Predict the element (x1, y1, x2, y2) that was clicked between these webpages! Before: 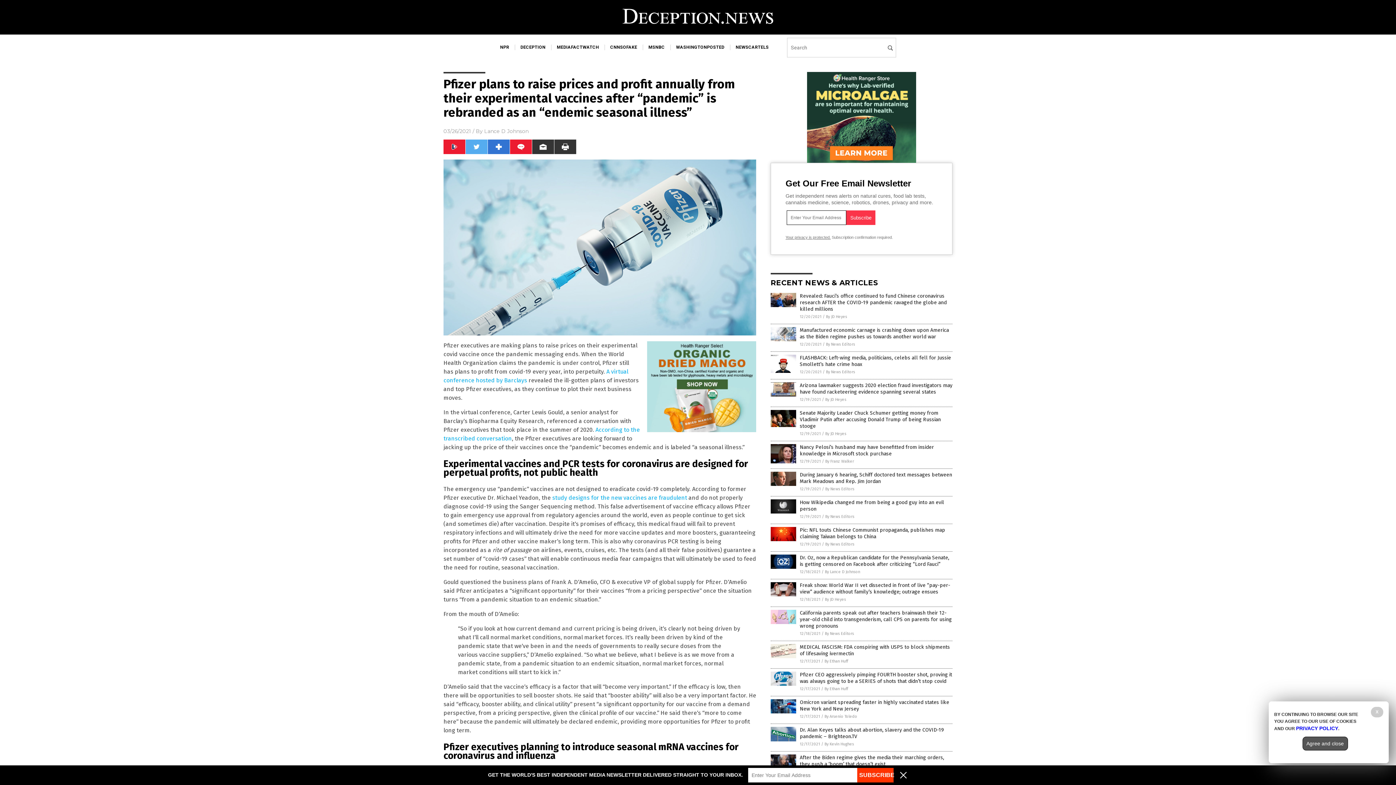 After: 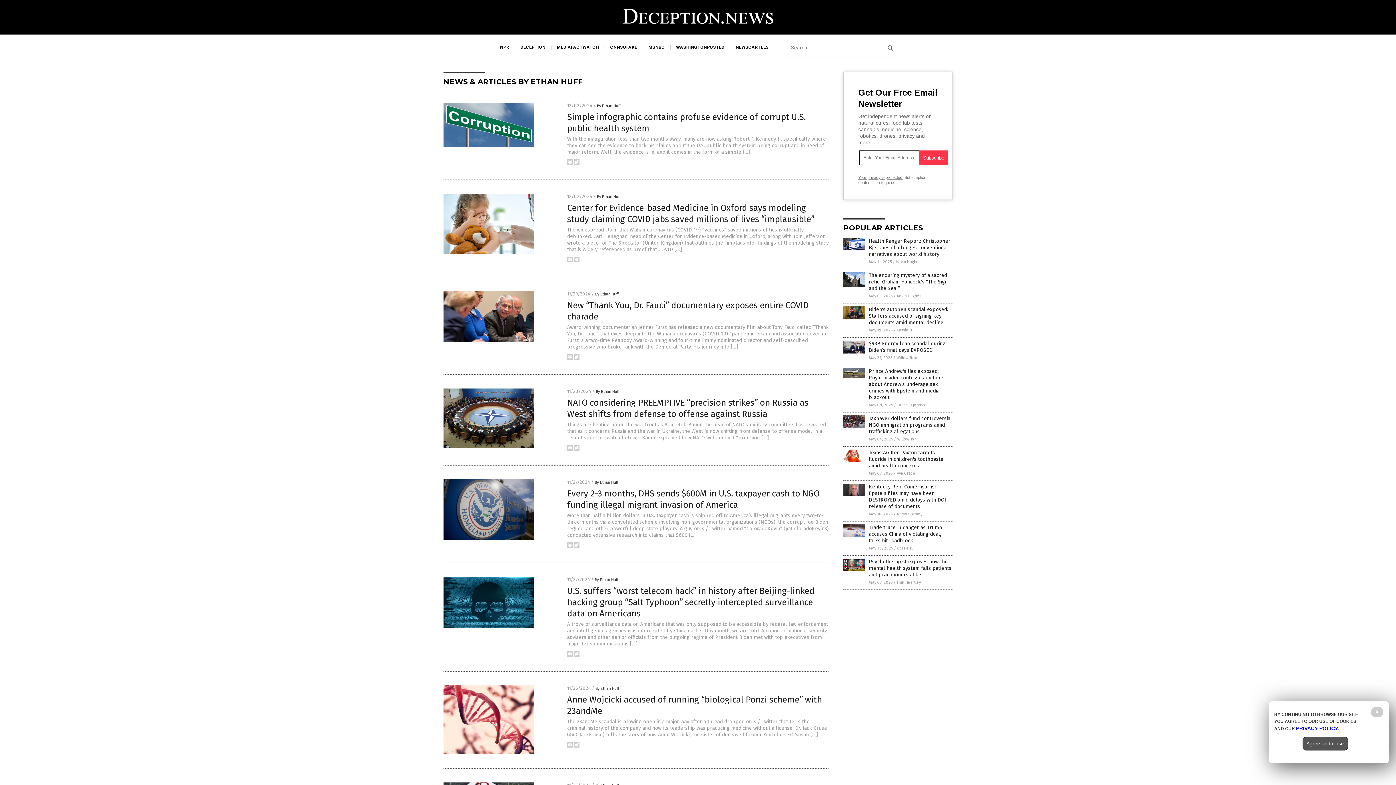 Action: bbox: (824, 659, 848, 664) label: By Ethan Huff